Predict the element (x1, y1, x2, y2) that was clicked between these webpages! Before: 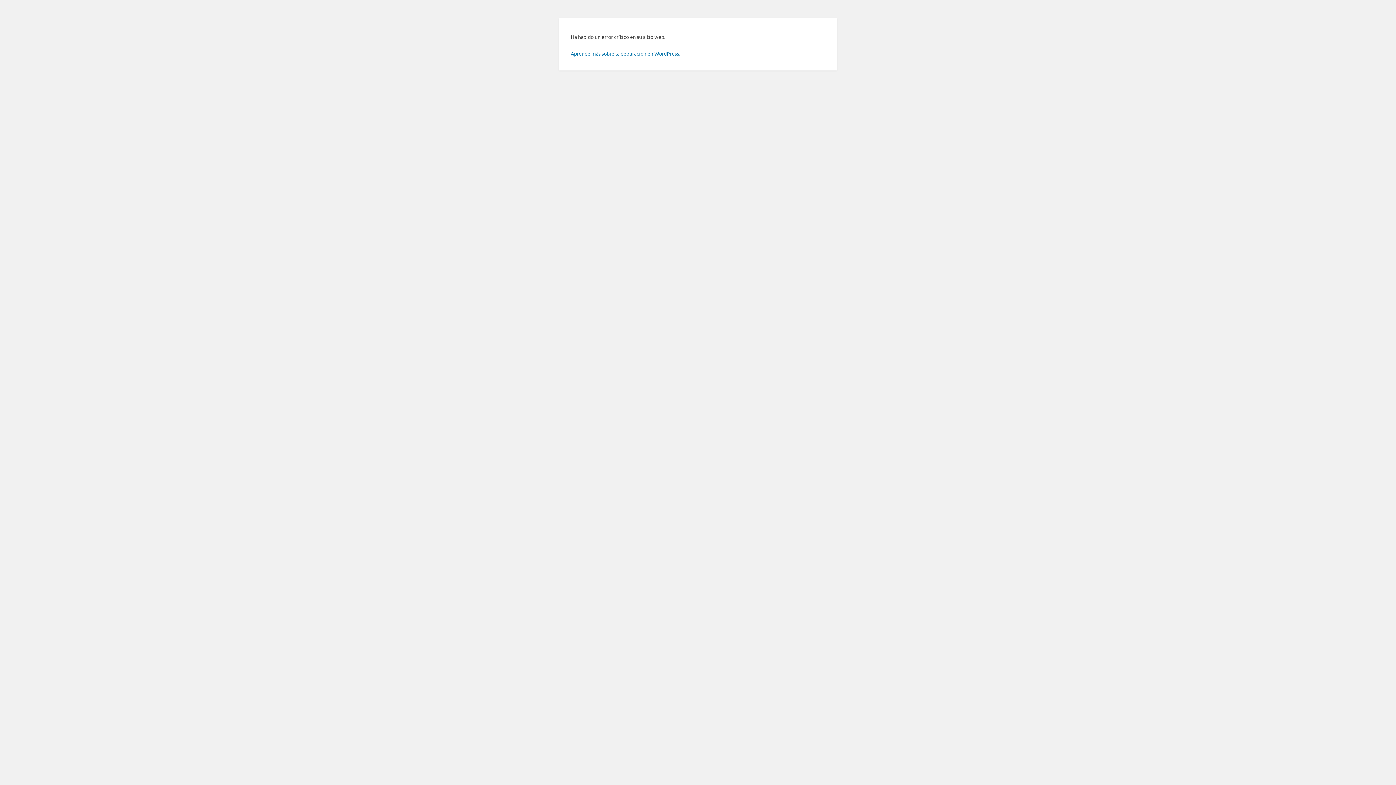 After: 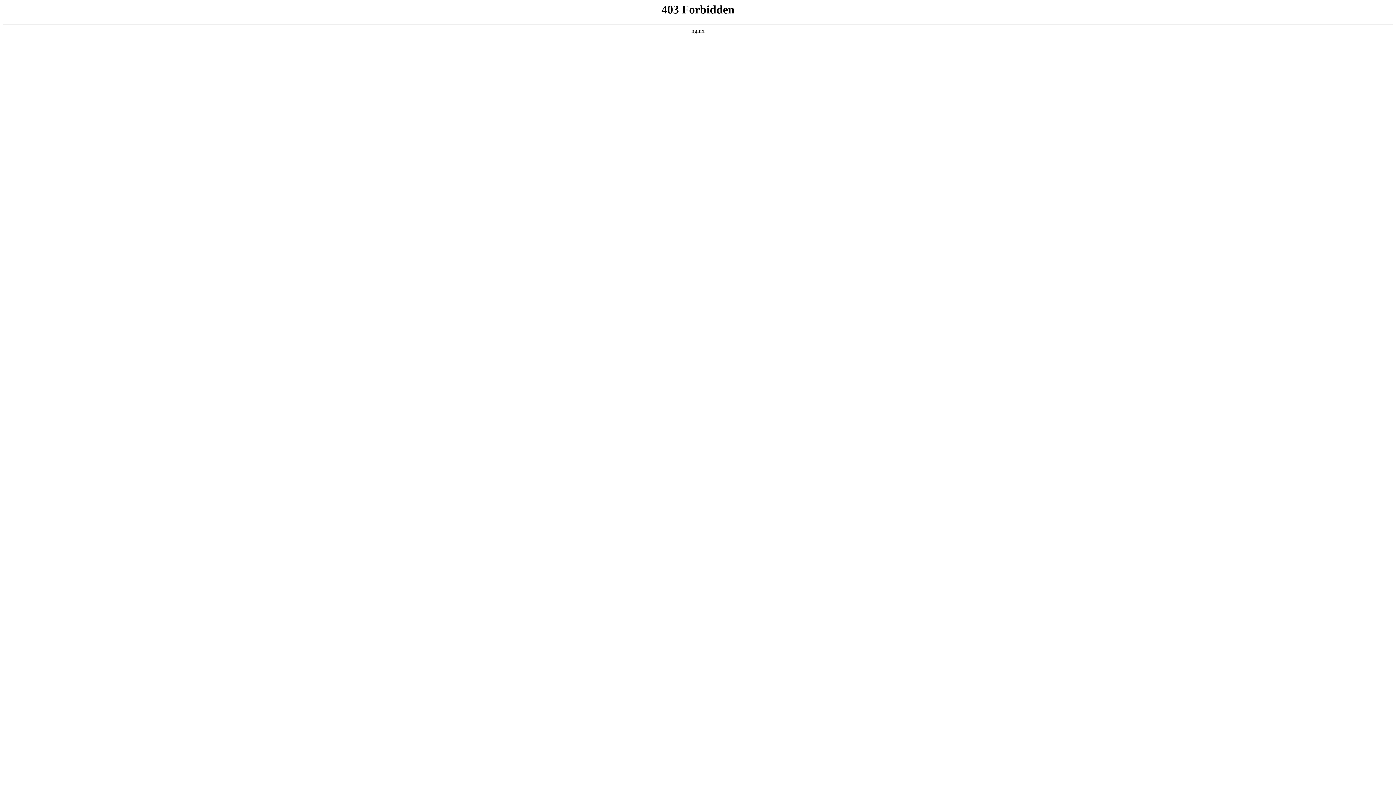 Action: label: Aprende más sobre la depuración en WordPress. bbox: (570, 50, 680, 56)